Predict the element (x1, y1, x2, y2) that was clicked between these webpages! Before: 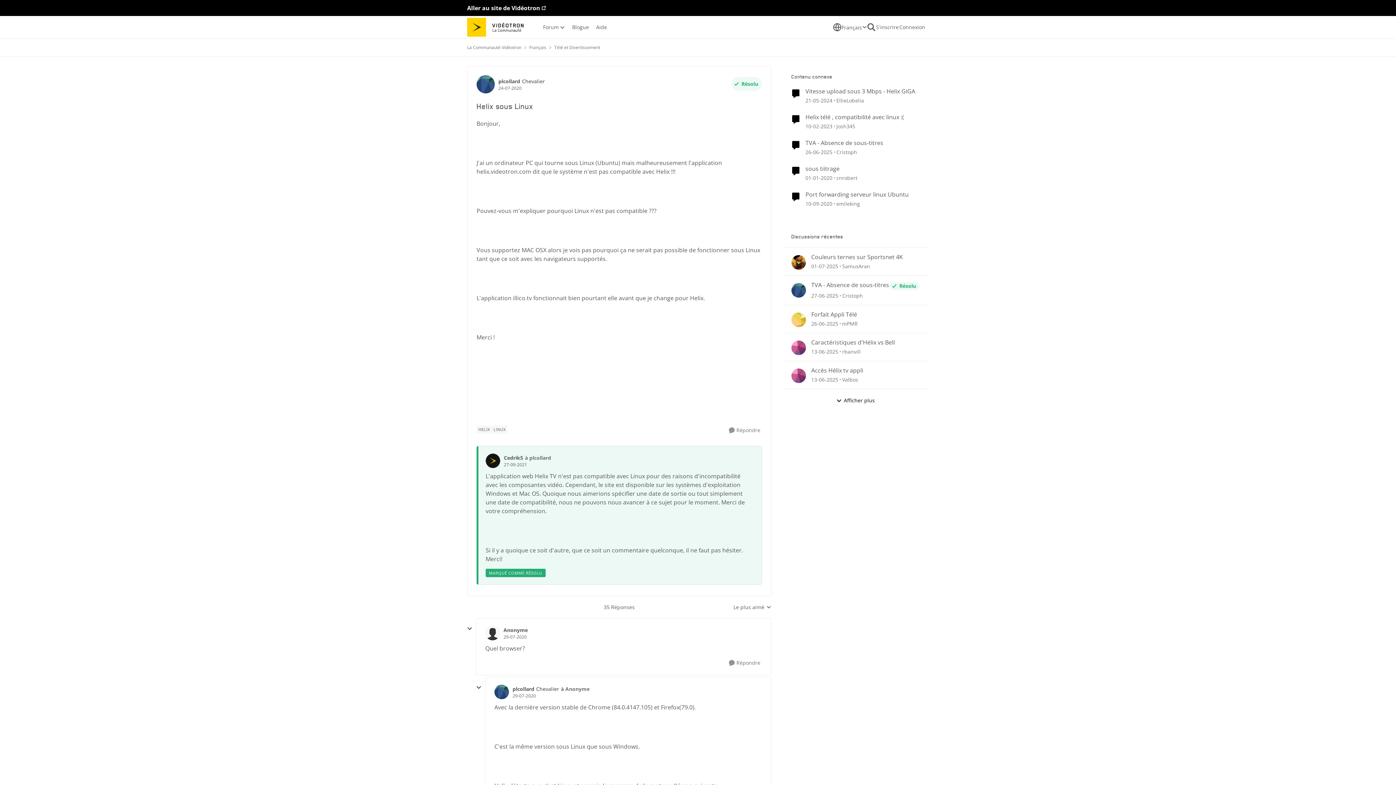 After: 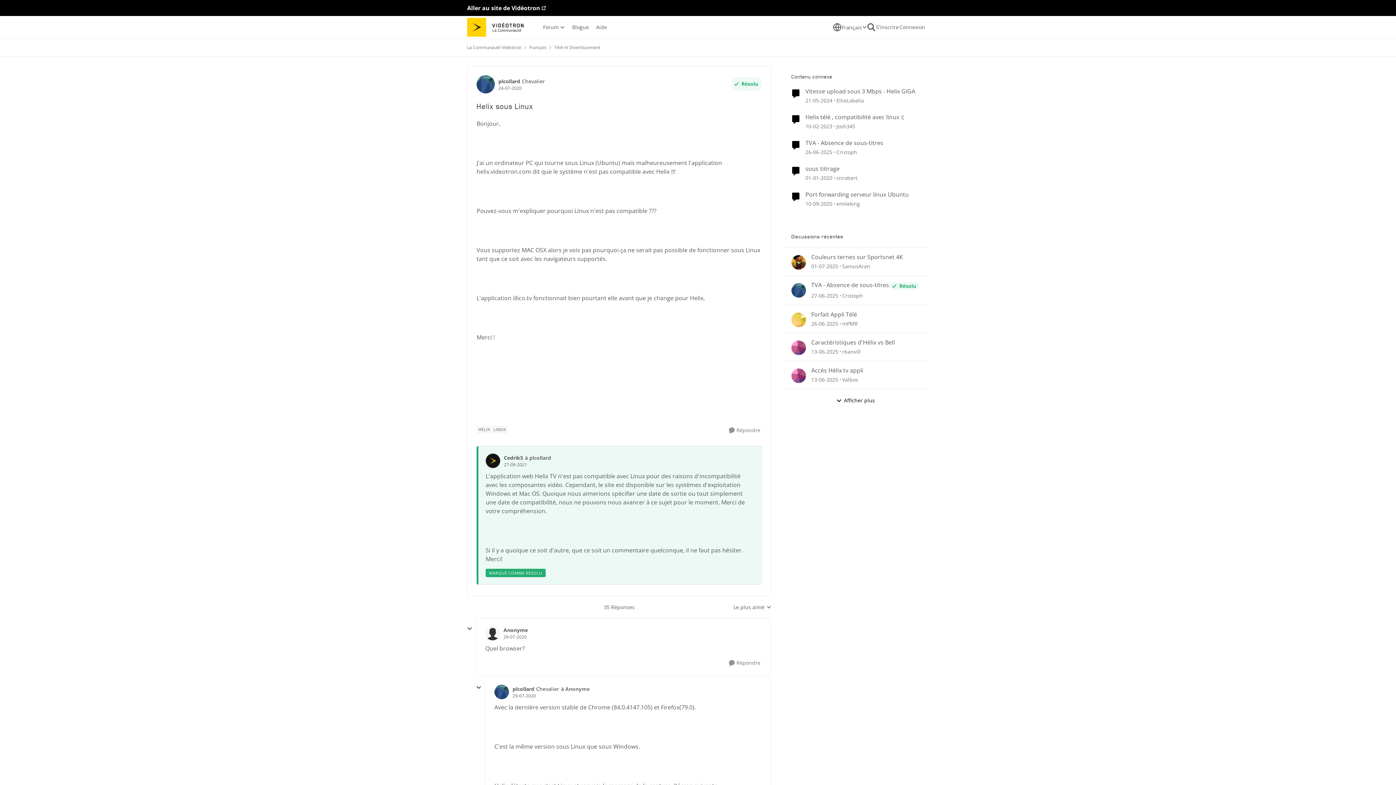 Action: bbox: (733, 603, 771, 611) label: Réponses triées par
Le plus aimé